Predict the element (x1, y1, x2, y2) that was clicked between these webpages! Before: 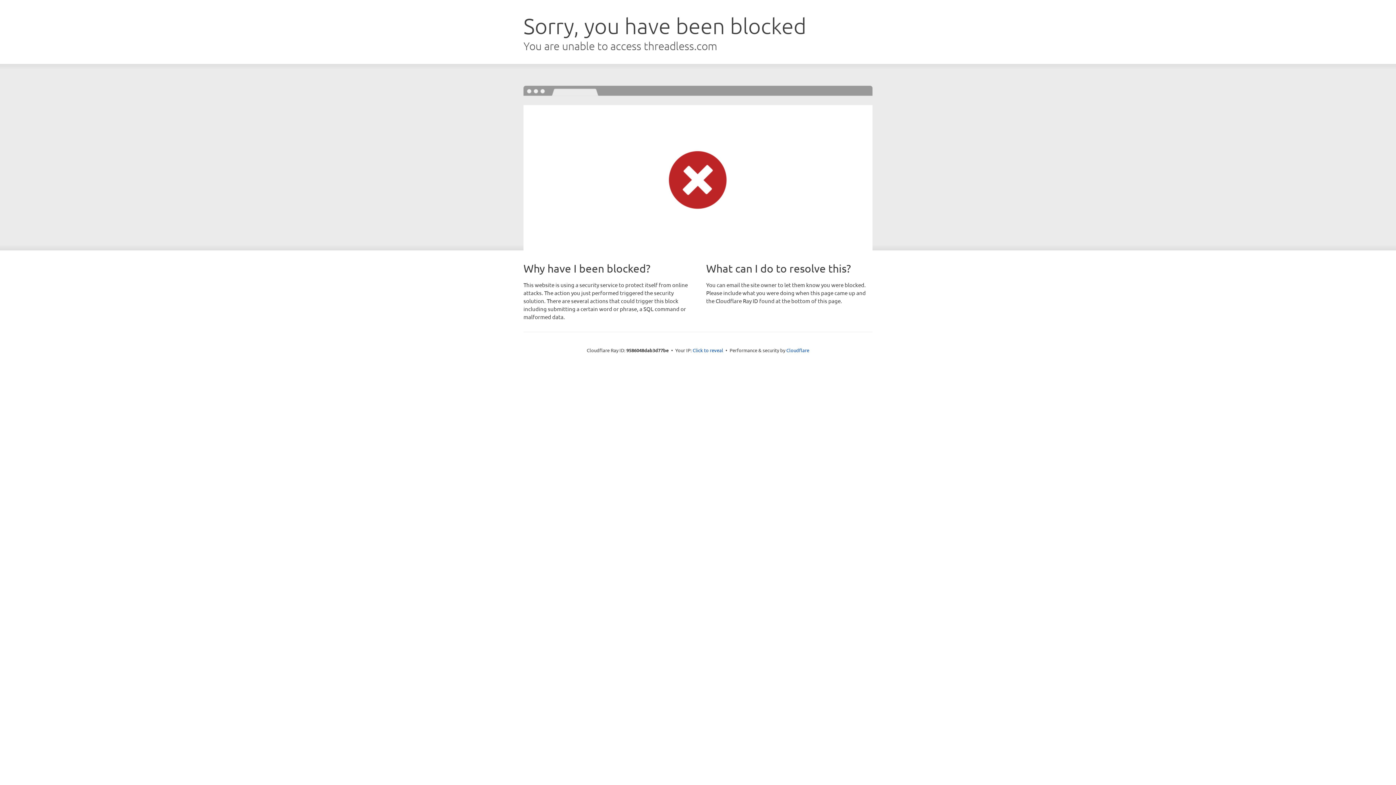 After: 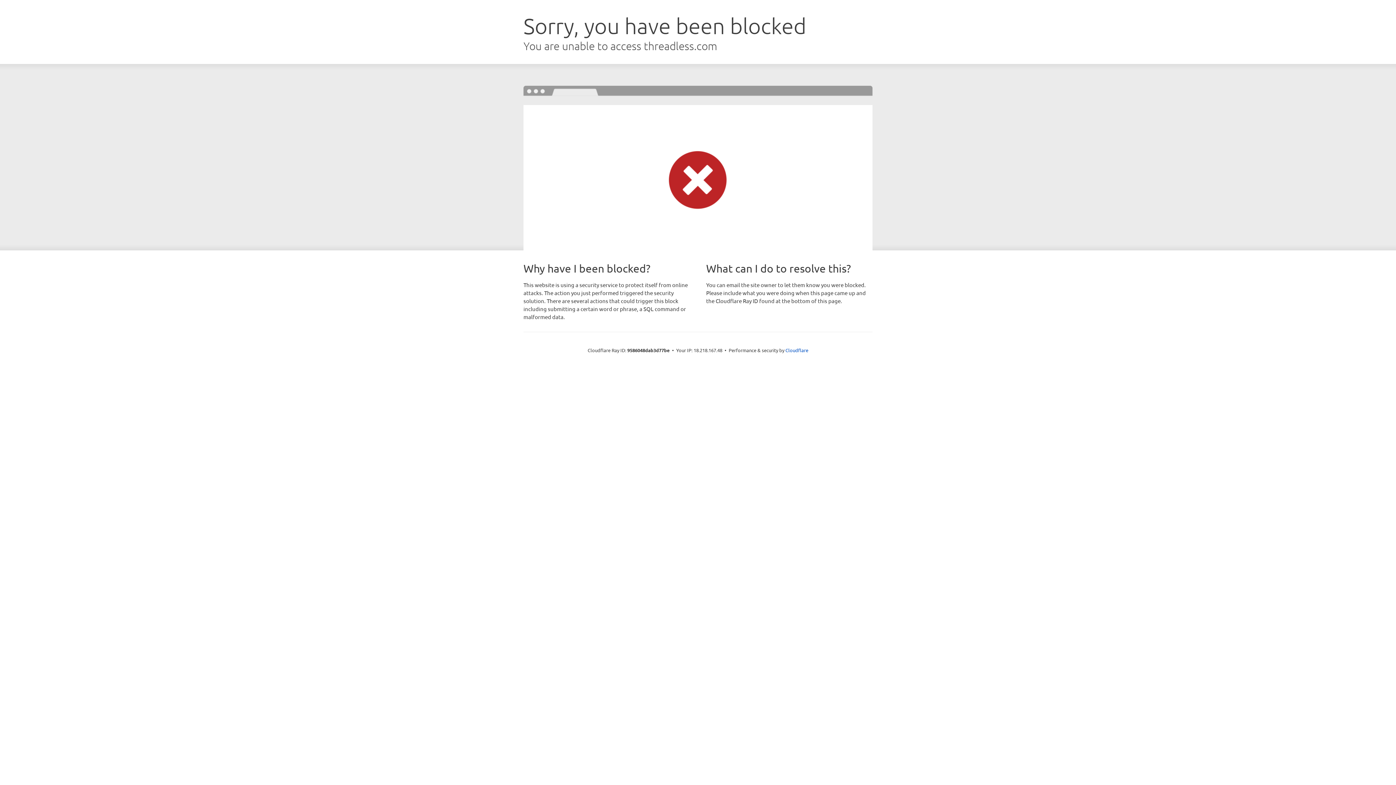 Action: label: Click to reveal bbox: (692, 346, 723, 353)